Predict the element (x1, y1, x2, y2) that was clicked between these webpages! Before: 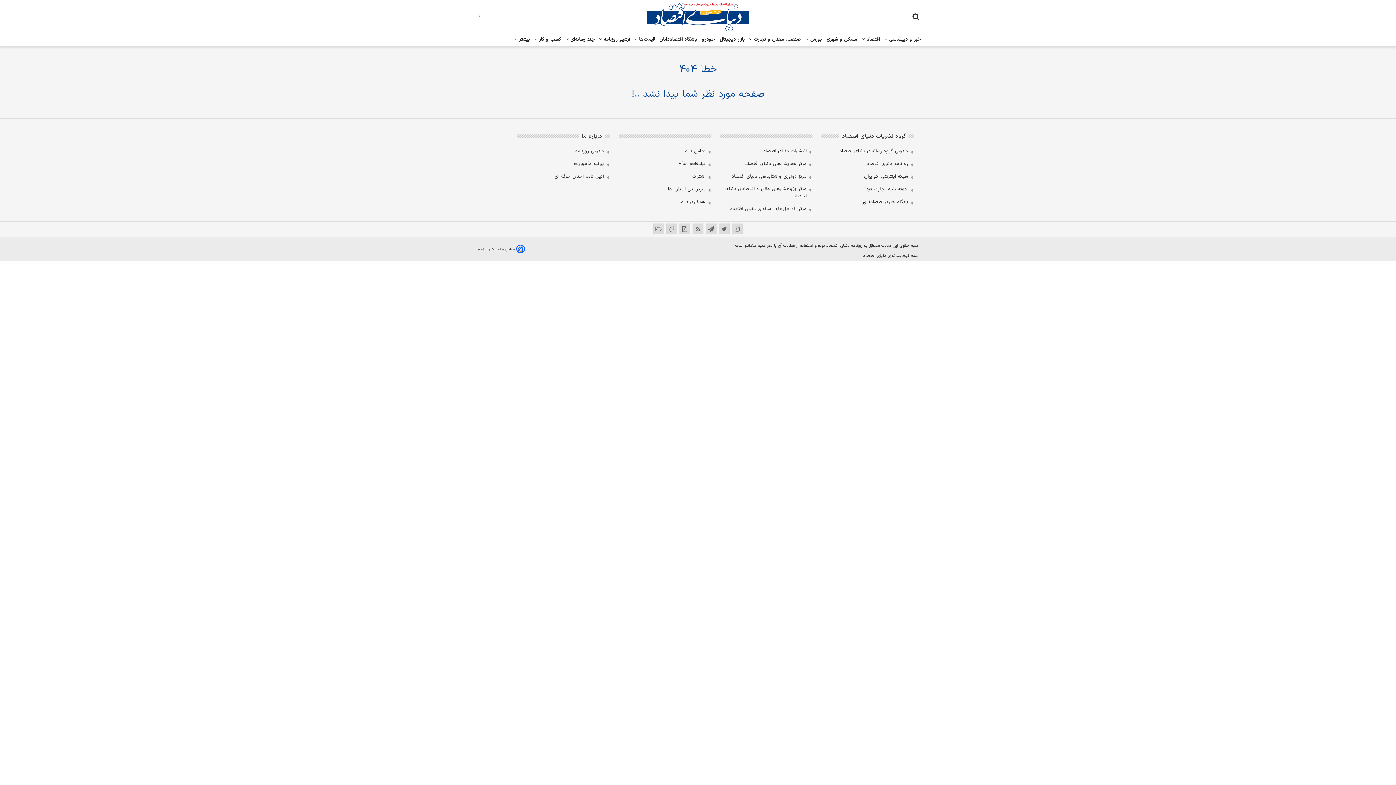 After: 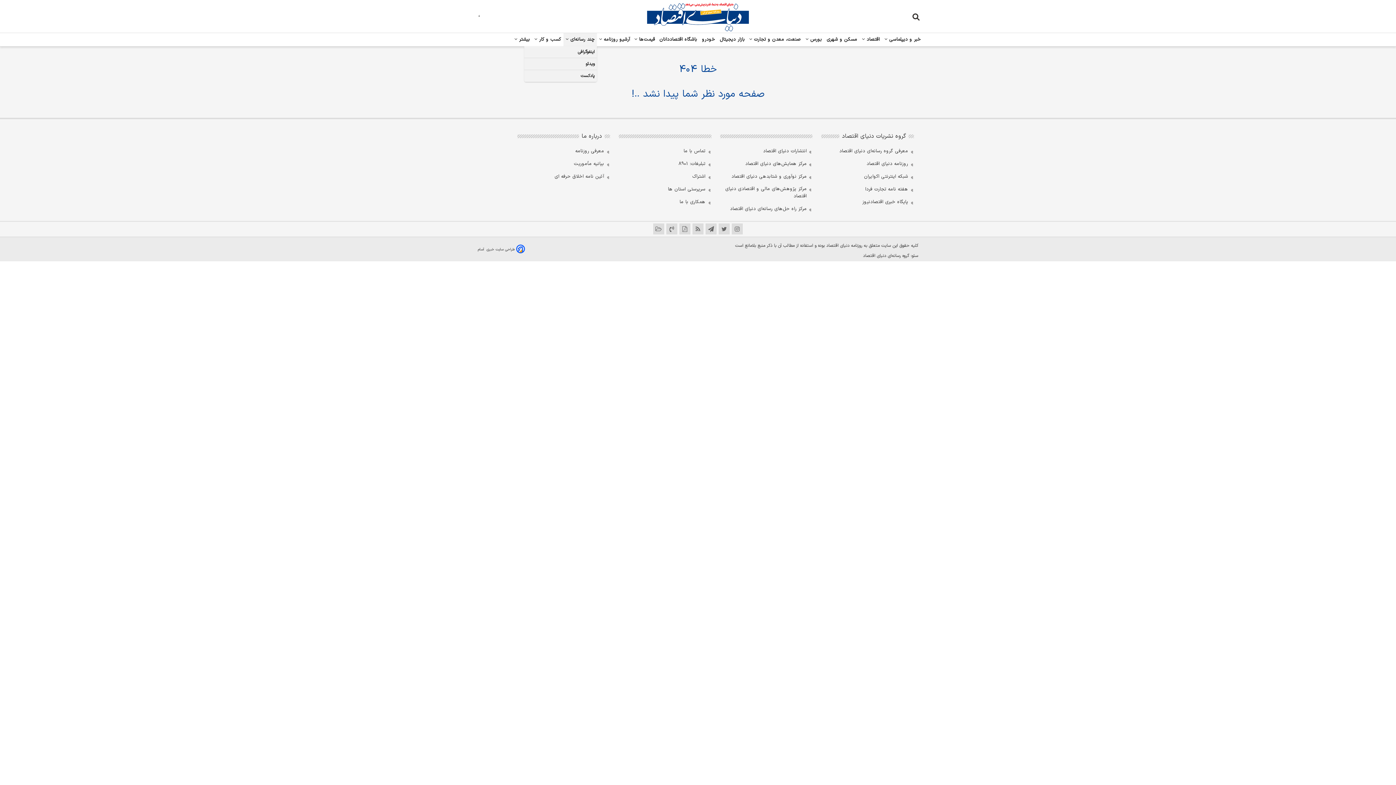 Action: label: چند رسانه‌ای  bbox: (563, 34, 597, 44)